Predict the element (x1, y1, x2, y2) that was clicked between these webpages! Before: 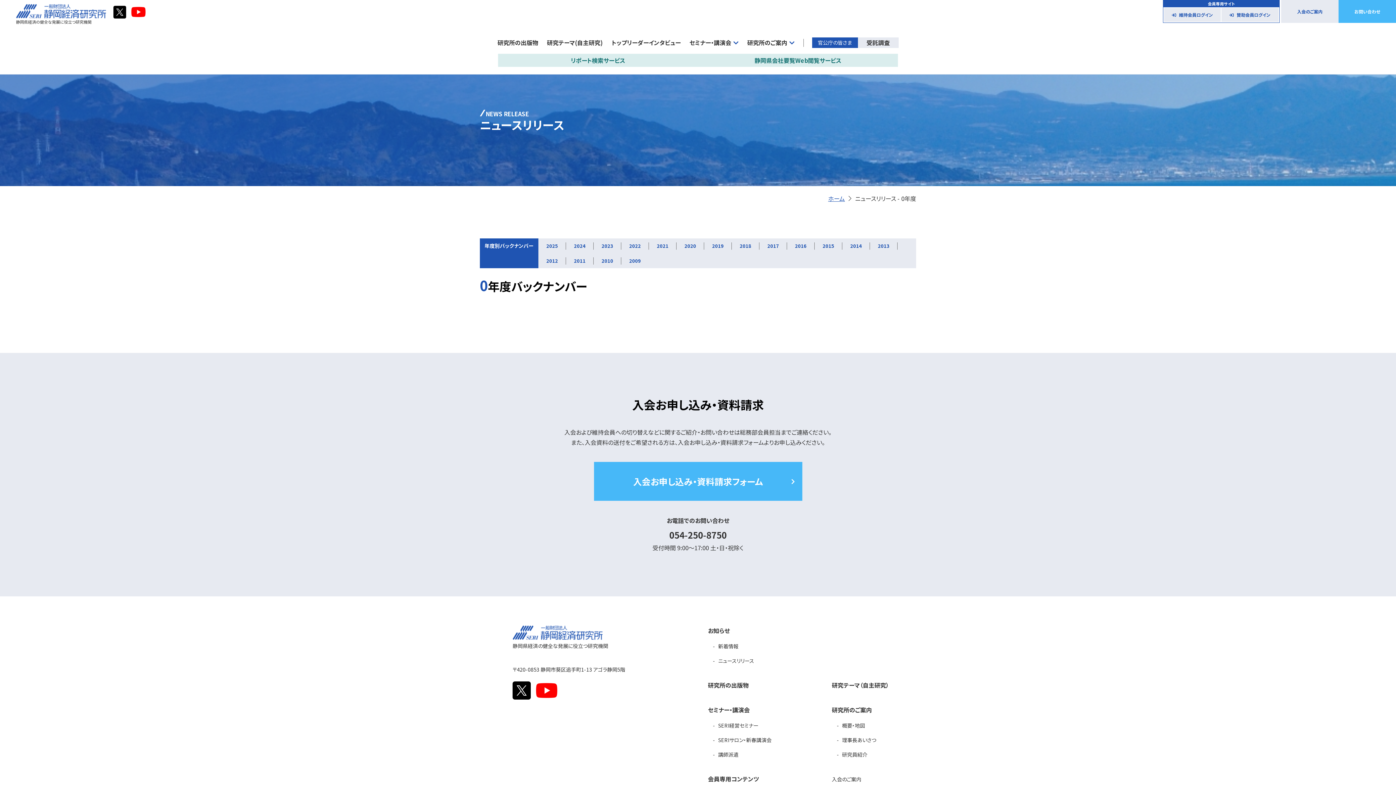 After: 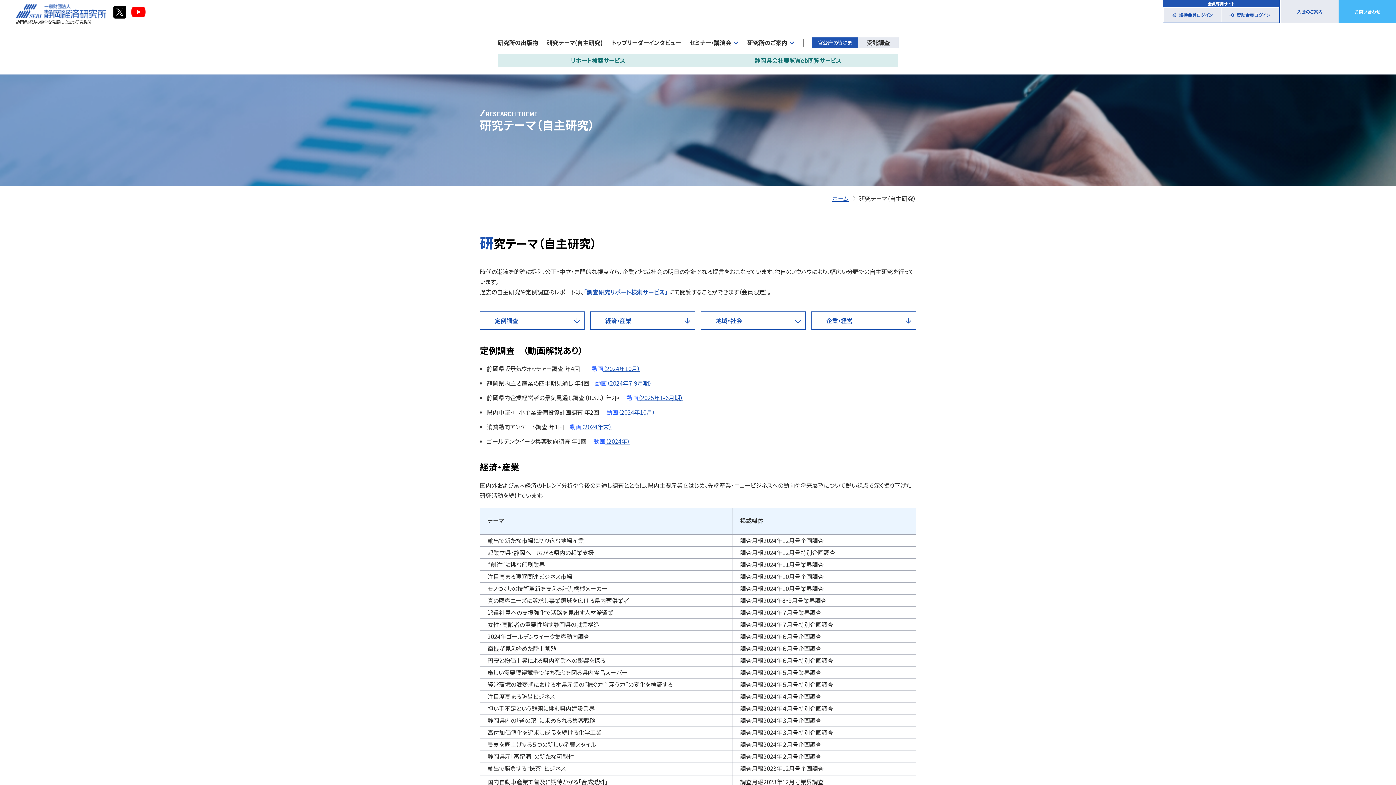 Action: bbox: (832, 681, 889, 689) label: 研究テーマ（自主研究）